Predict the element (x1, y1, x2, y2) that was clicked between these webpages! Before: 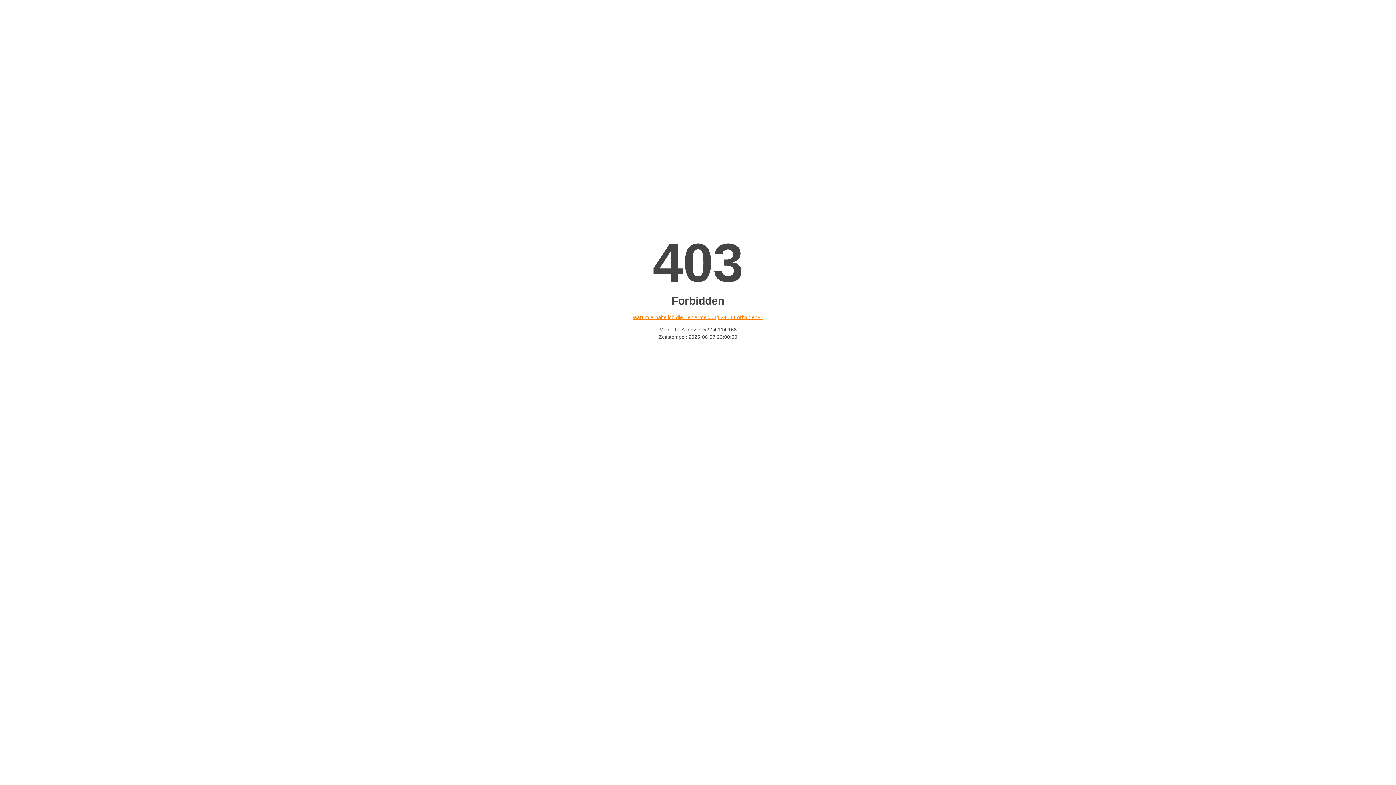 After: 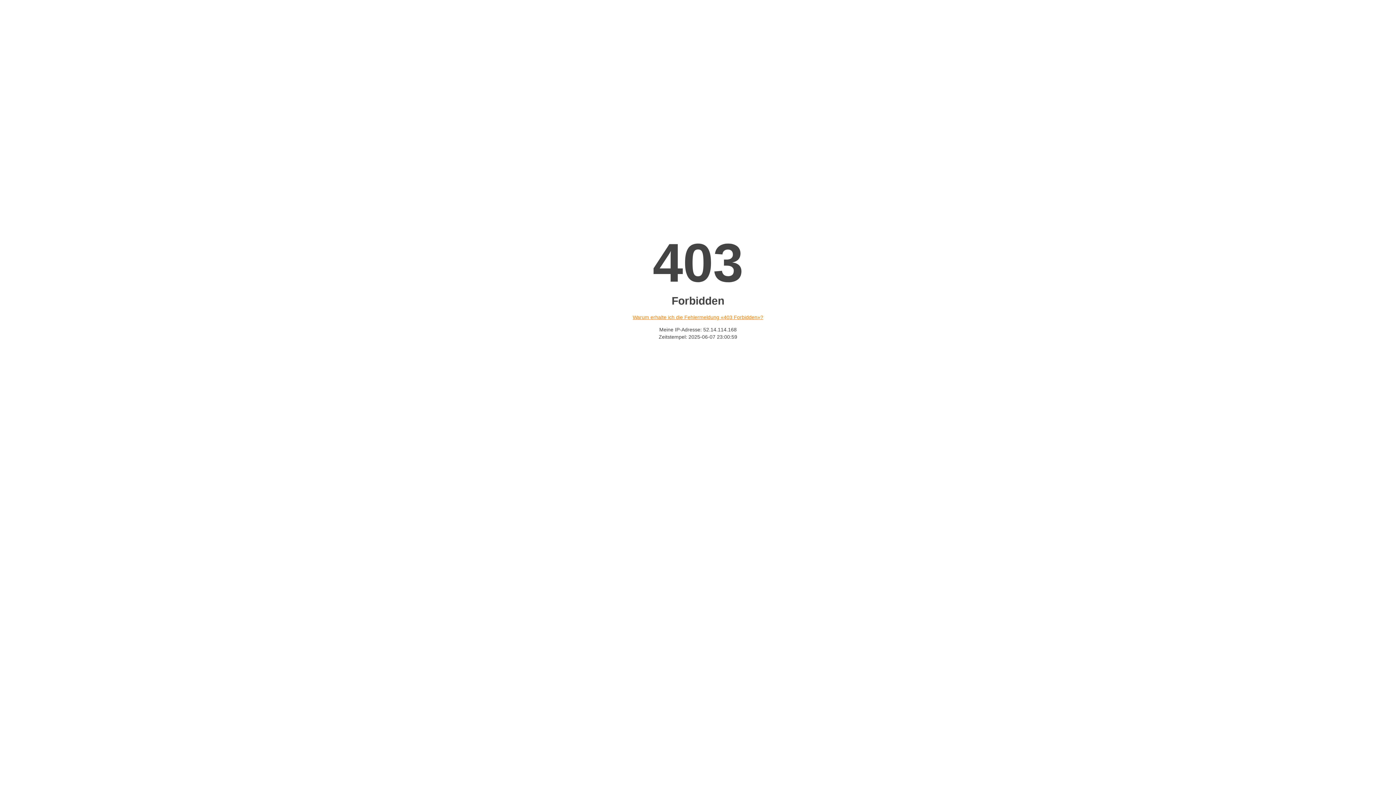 Action: bbox: (632, 314, 763, 320) label: Warum erhalte ich die Fehlermeldung «403 Forbidden»?